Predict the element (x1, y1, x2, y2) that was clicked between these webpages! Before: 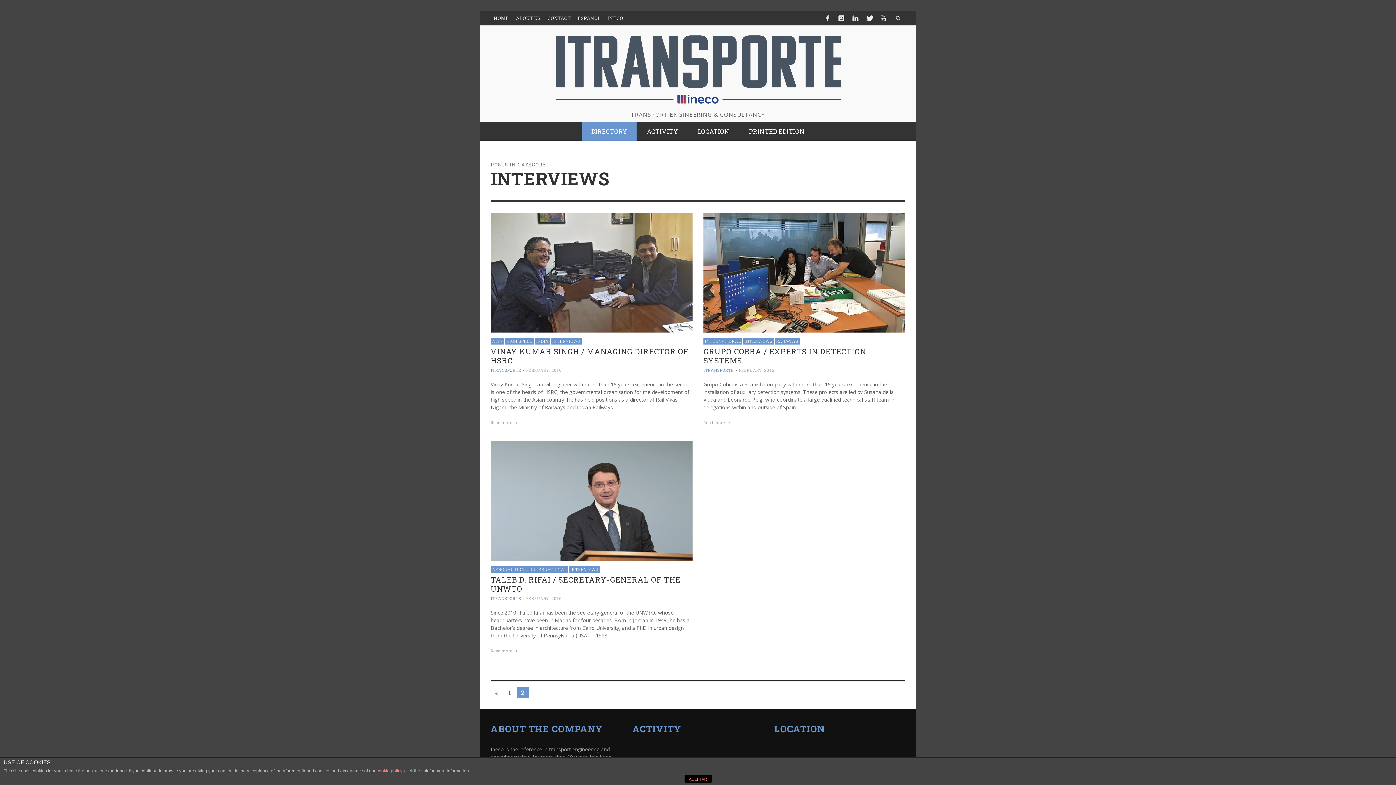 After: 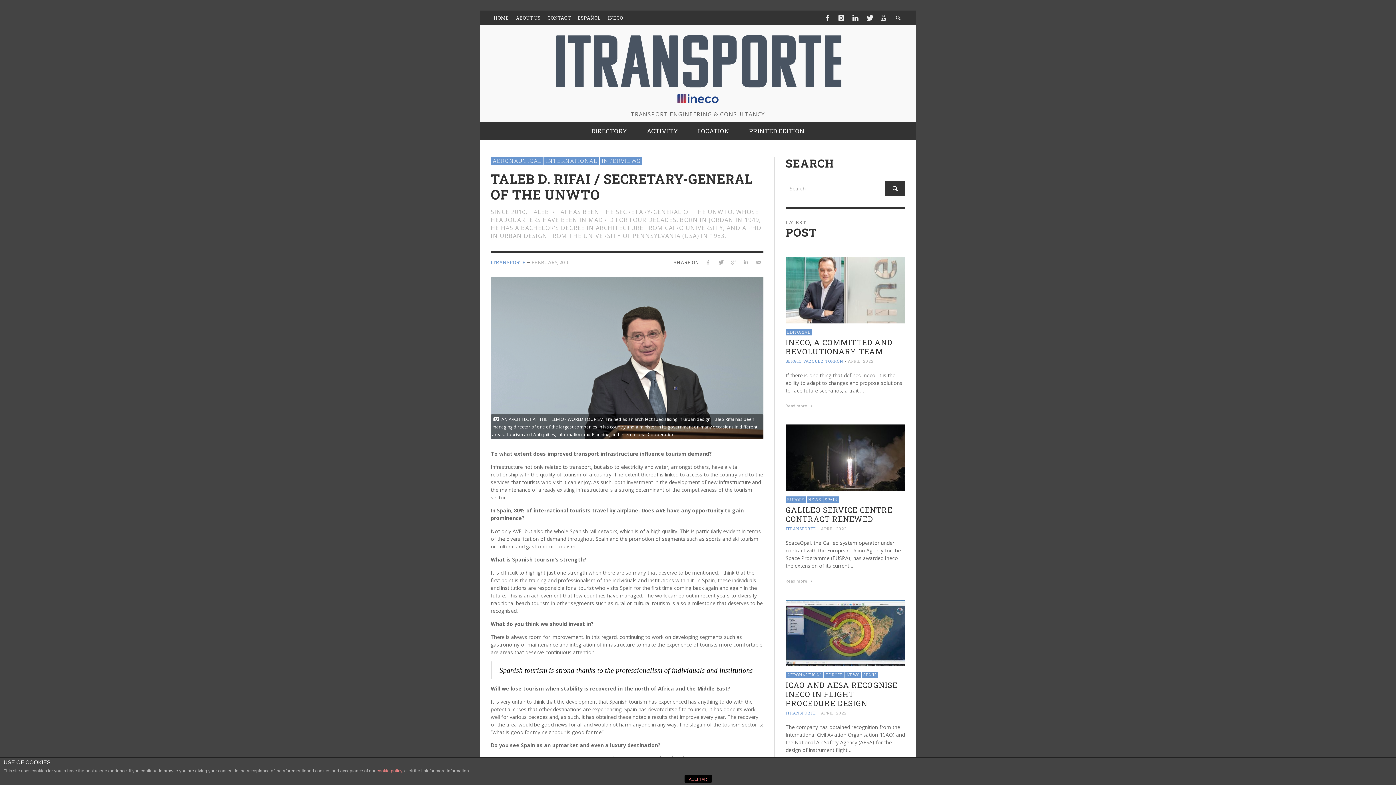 Action: label: FEBRUARY, 2016 bbox: (526, 595, 561, 601)